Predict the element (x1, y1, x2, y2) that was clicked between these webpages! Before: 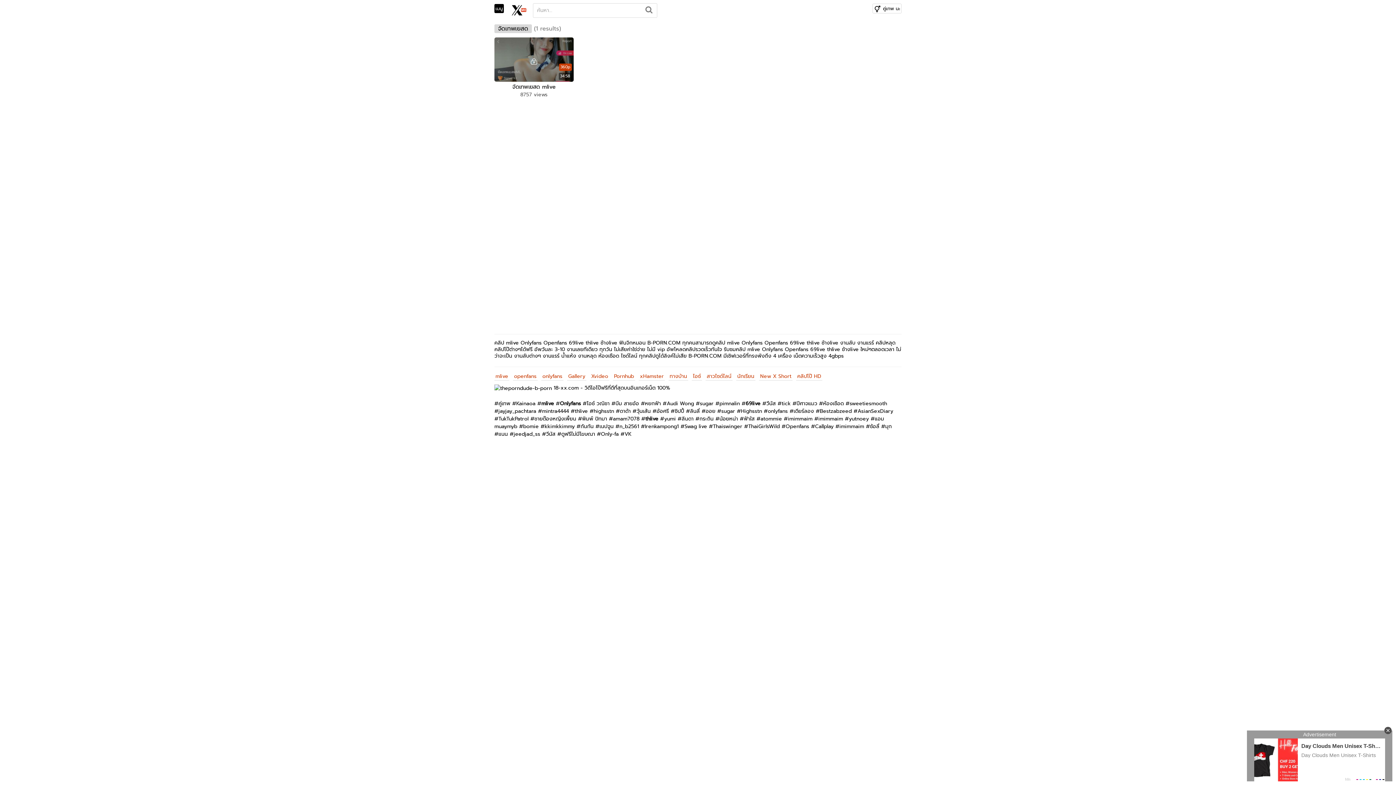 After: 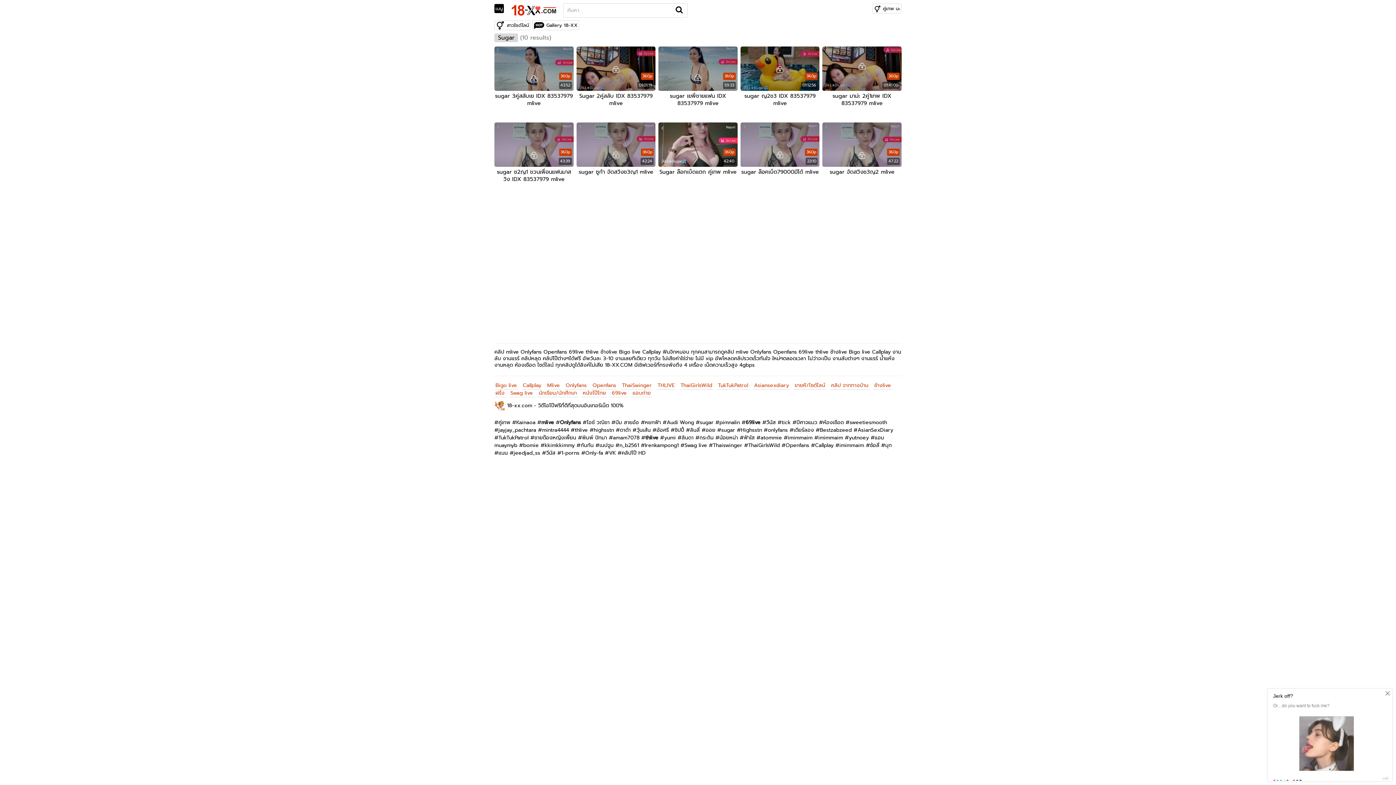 Action: label: sugar bbox: (700, 399, 713, 407)